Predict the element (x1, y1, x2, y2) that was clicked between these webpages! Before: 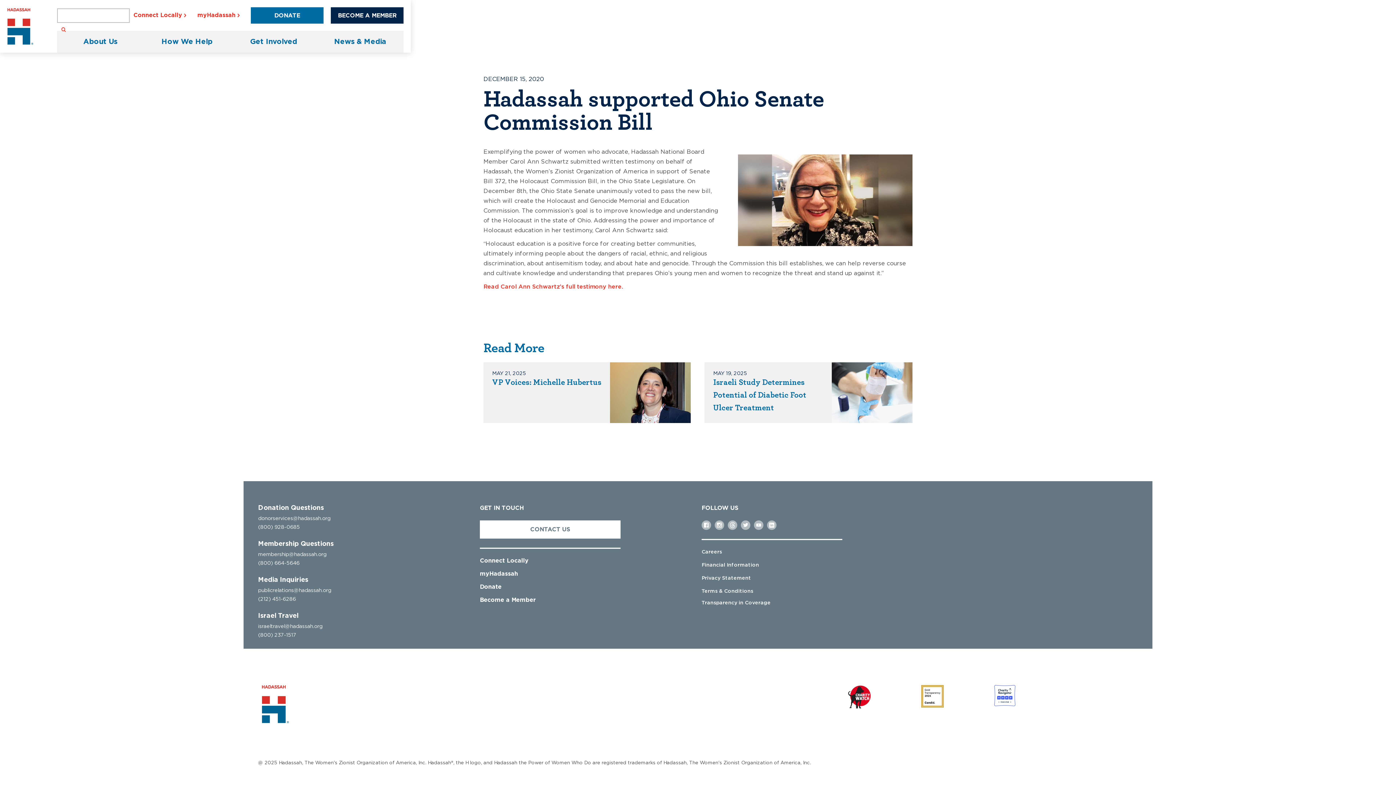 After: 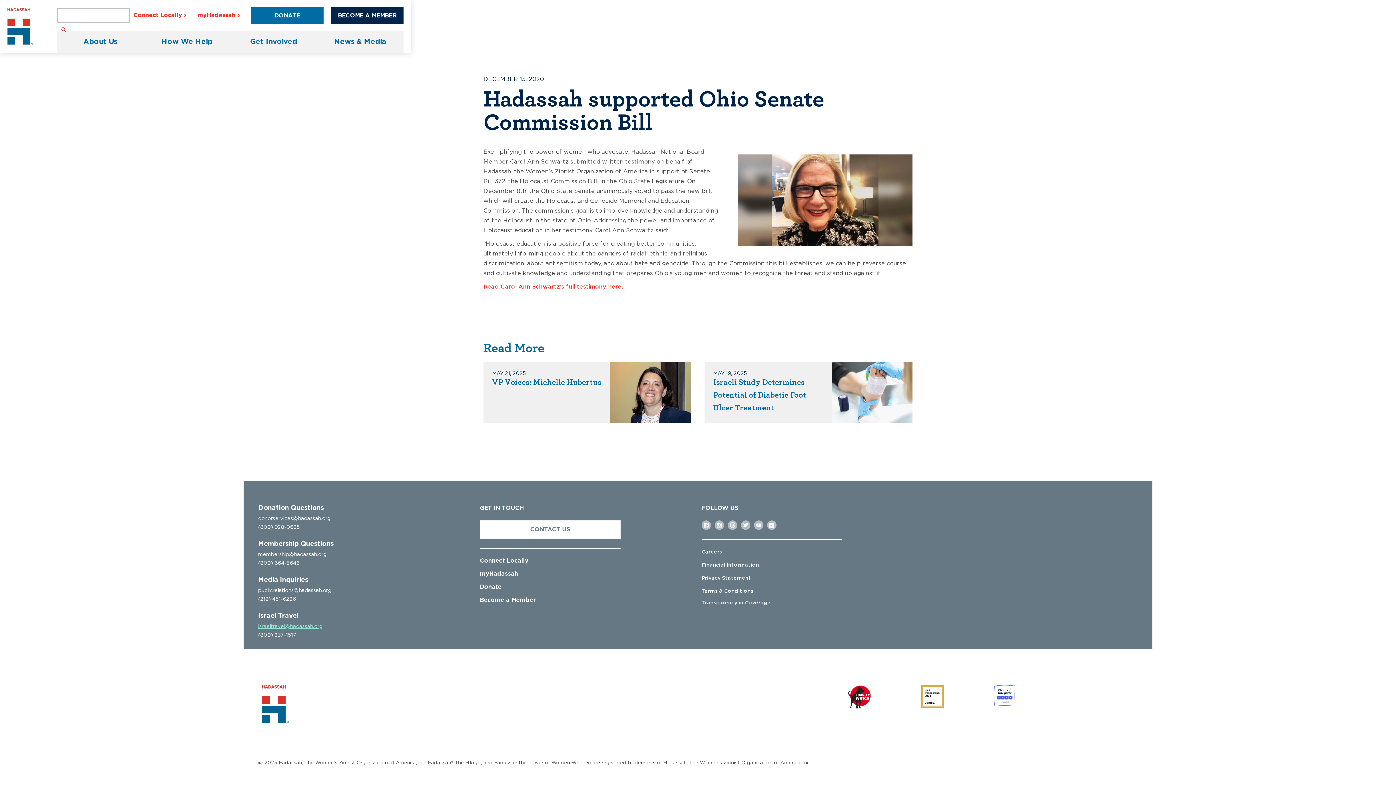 Action: label: israeltravel@hadassah.org bbox: (258, 622, 322, 631)